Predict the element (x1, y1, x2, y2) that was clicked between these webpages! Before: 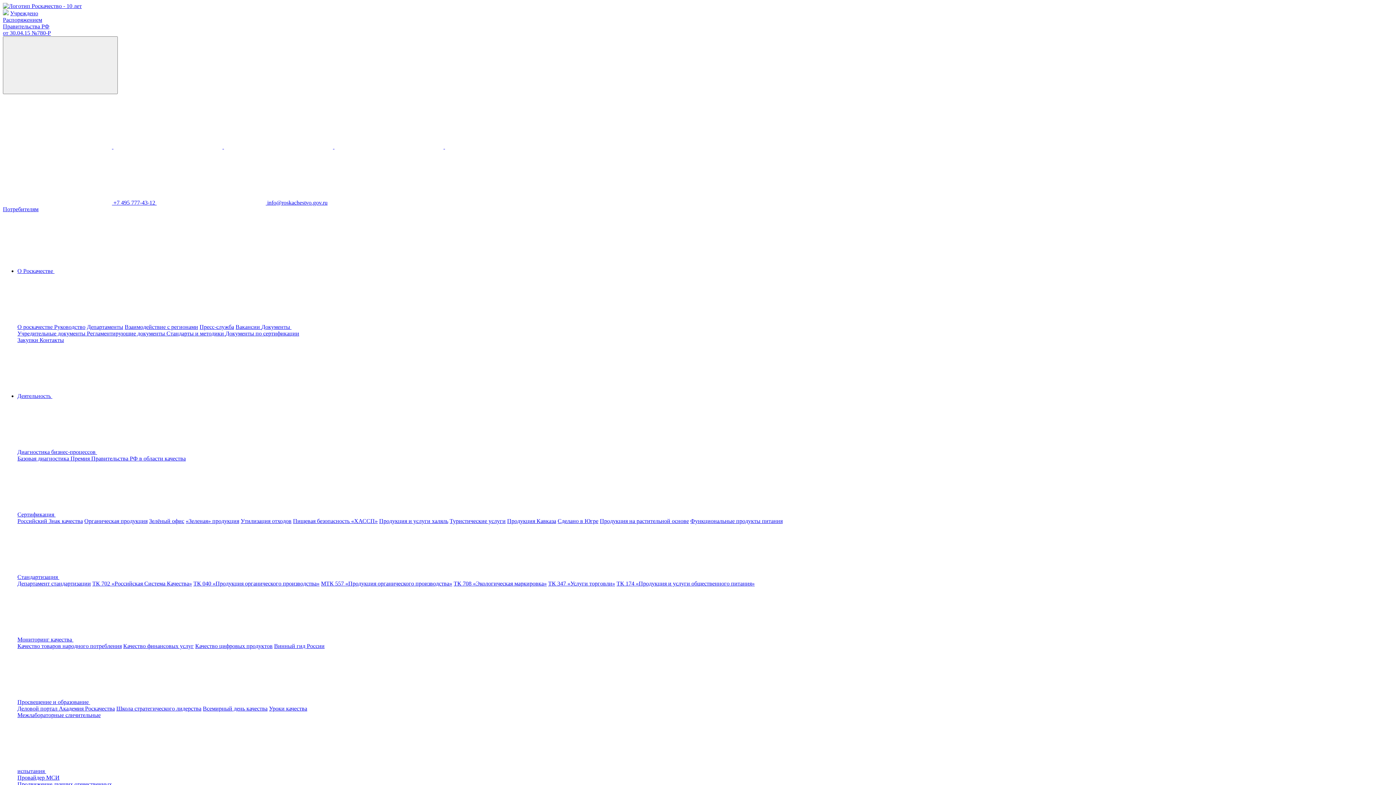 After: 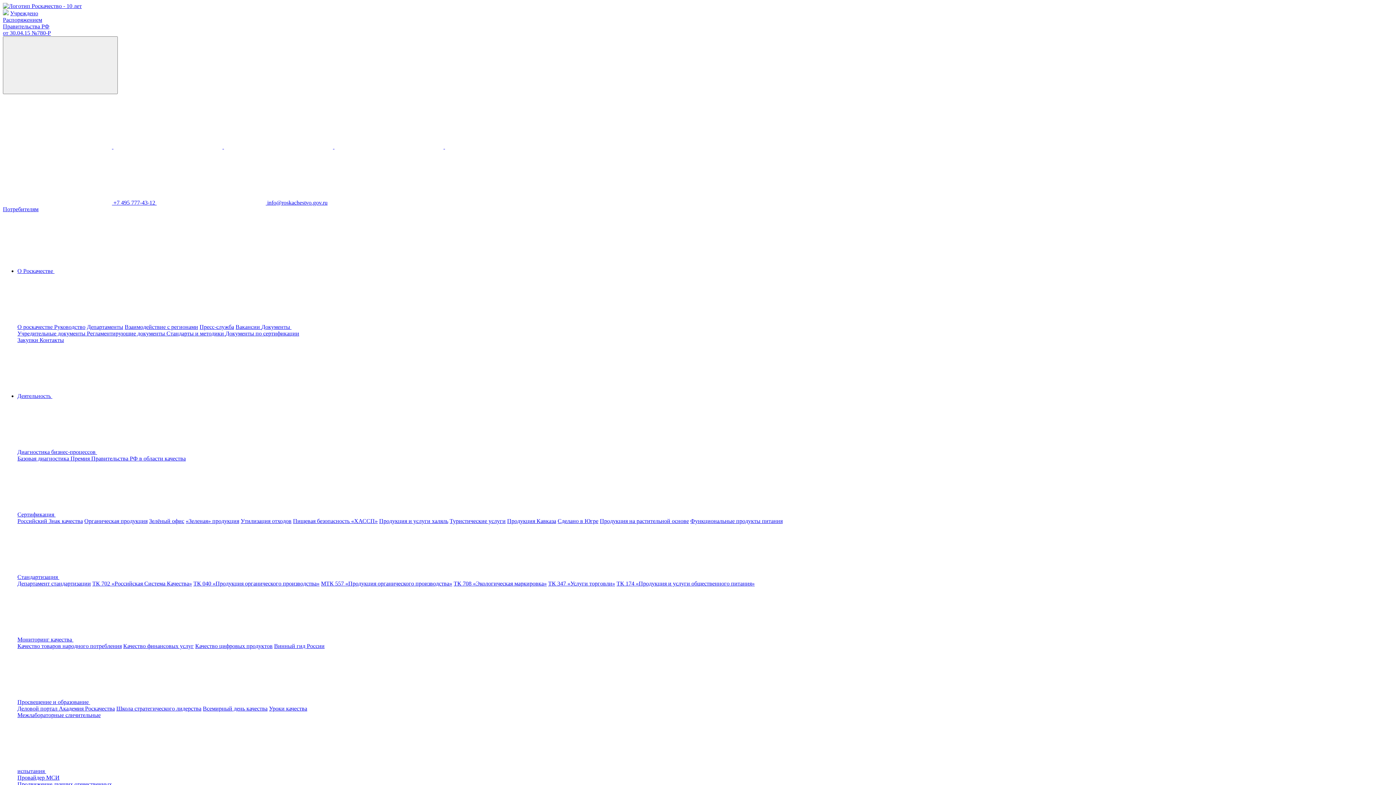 Action: label: Зелёный офис bbox: (149, 518, 184, 524)